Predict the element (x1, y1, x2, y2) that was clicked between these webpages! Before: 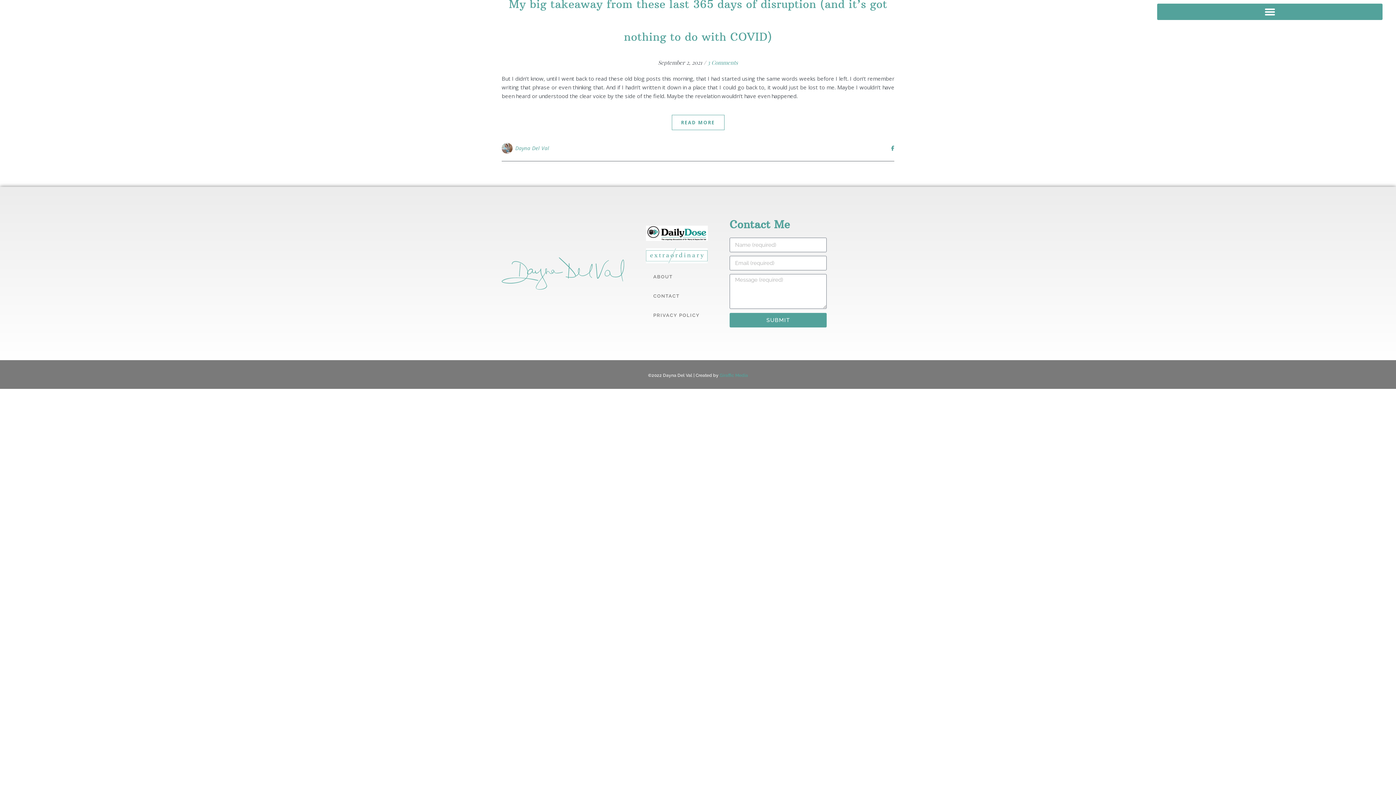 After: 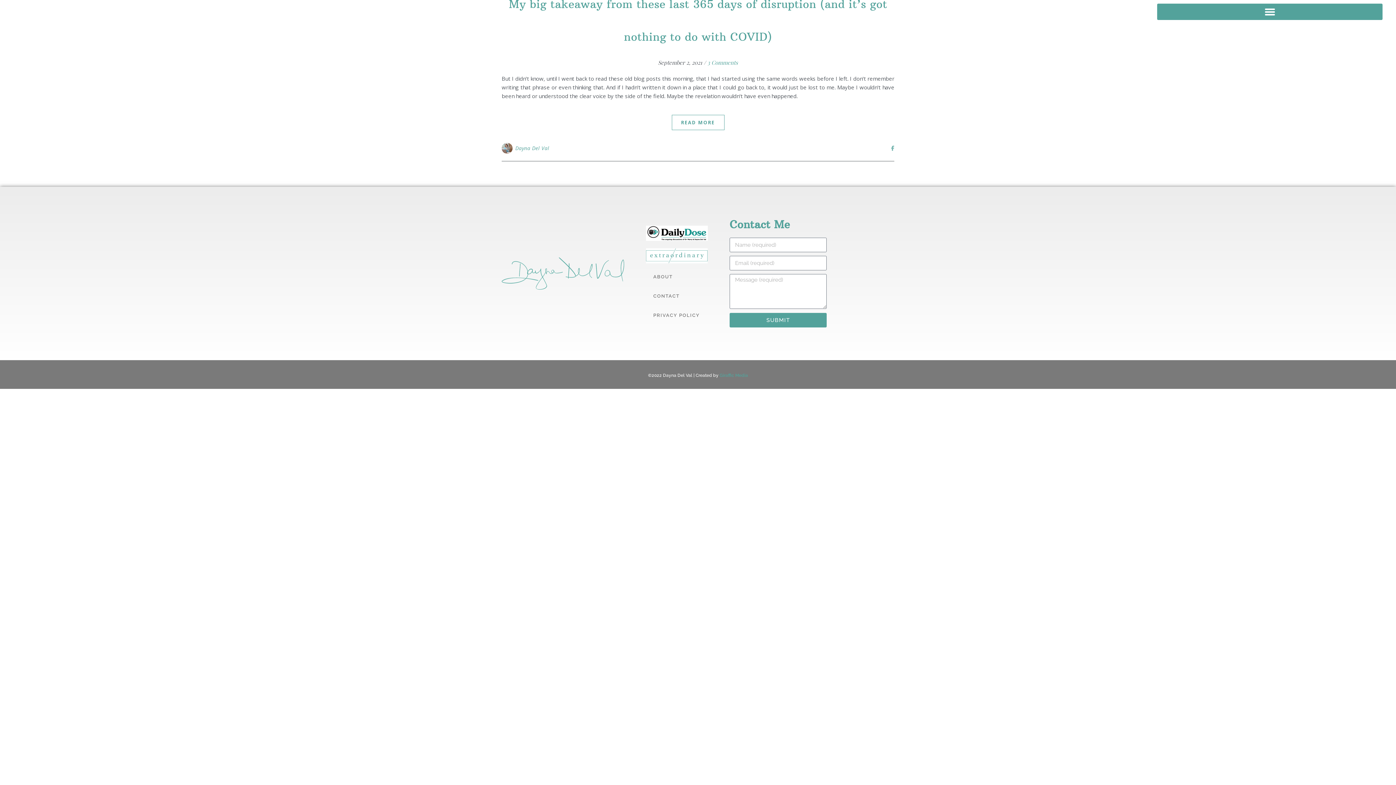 Action: bbox: (891, 144, 894, 151)